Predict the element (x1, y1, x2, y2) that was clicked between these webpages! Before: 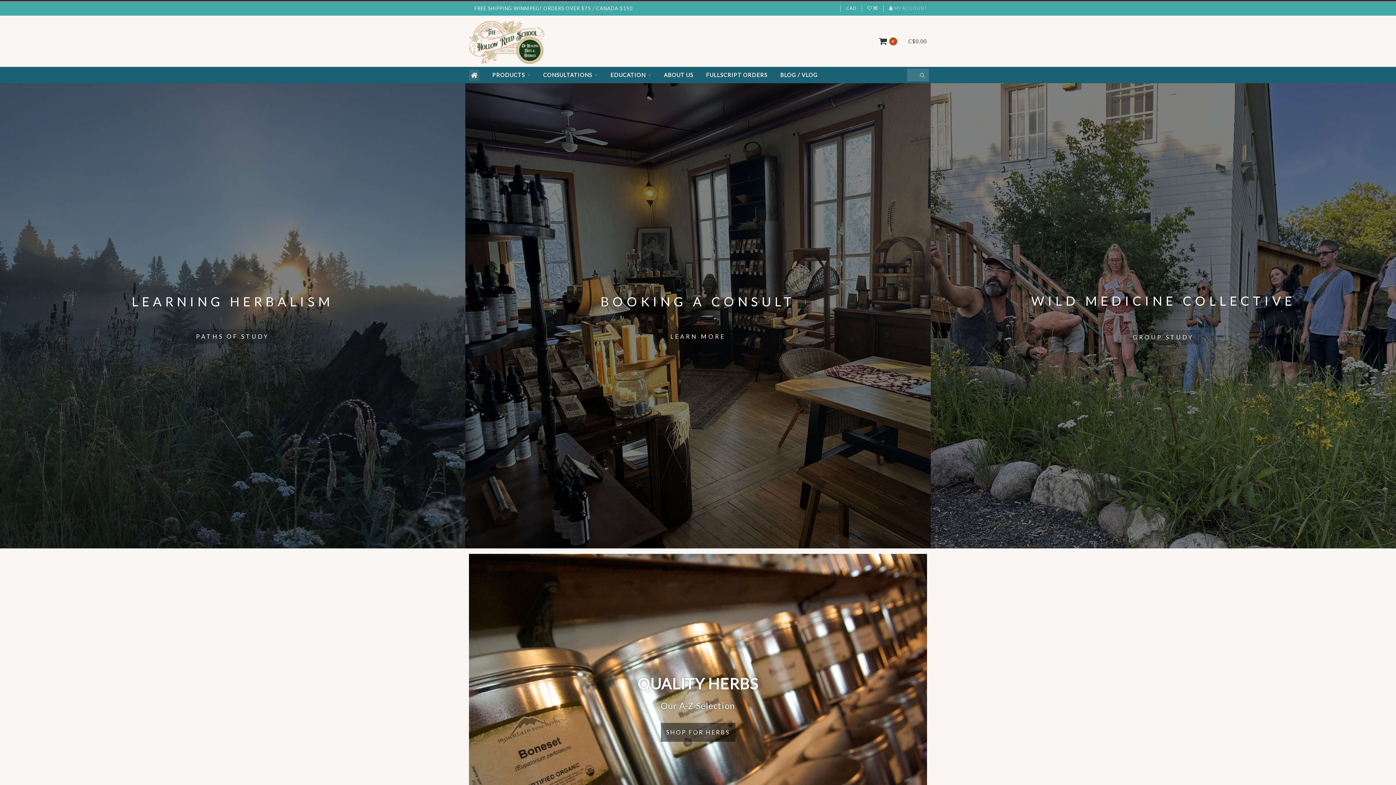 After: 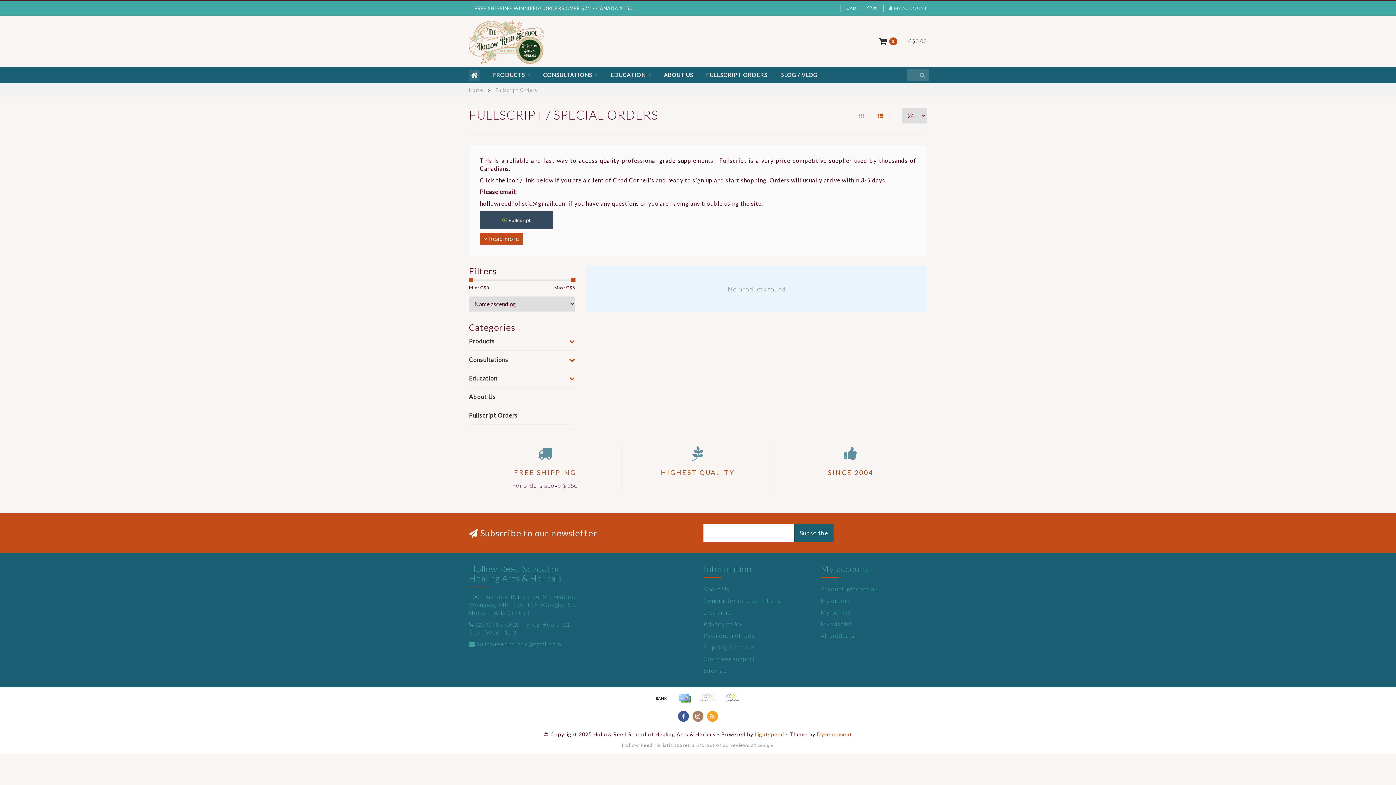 Action: bbox: (706, 66, 767, 83) label: FULLSCRIPT ORDERS